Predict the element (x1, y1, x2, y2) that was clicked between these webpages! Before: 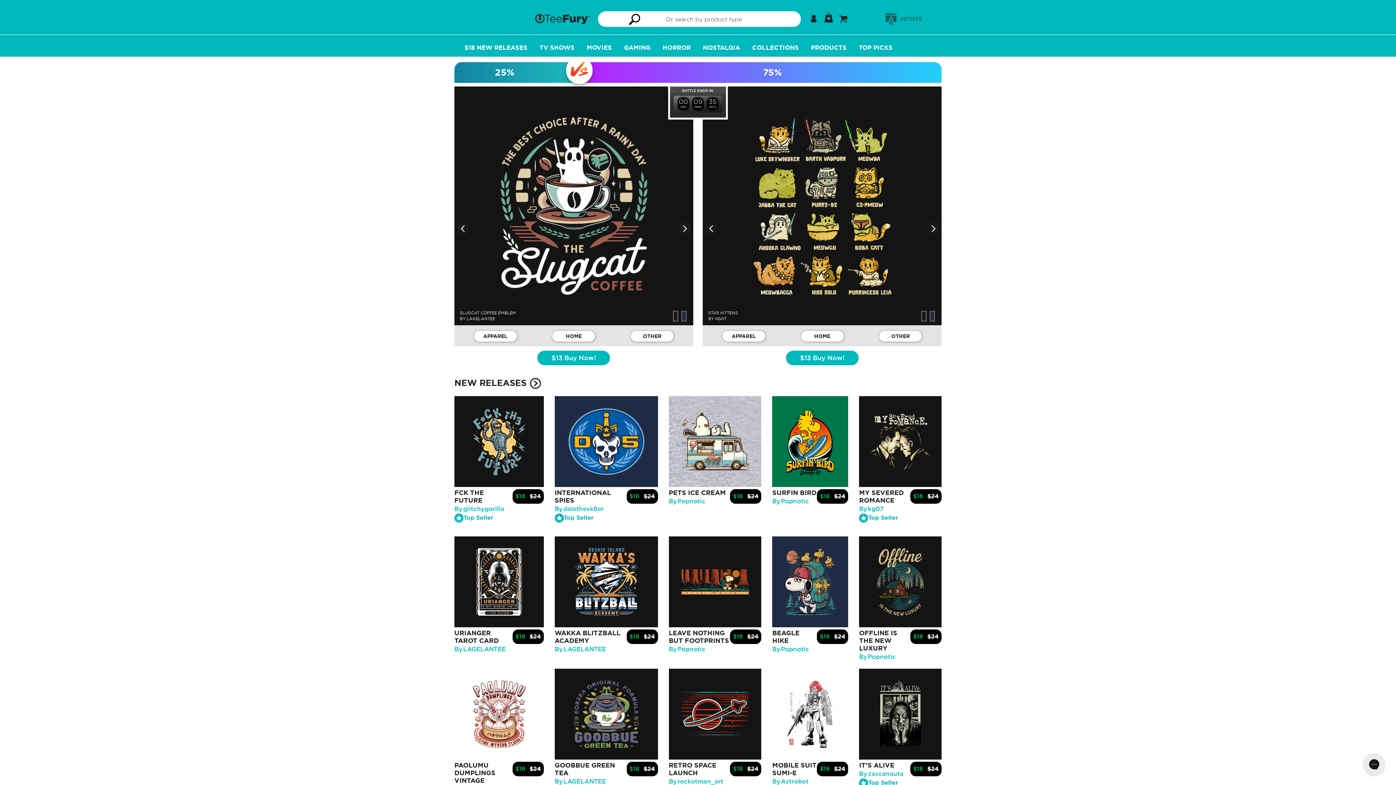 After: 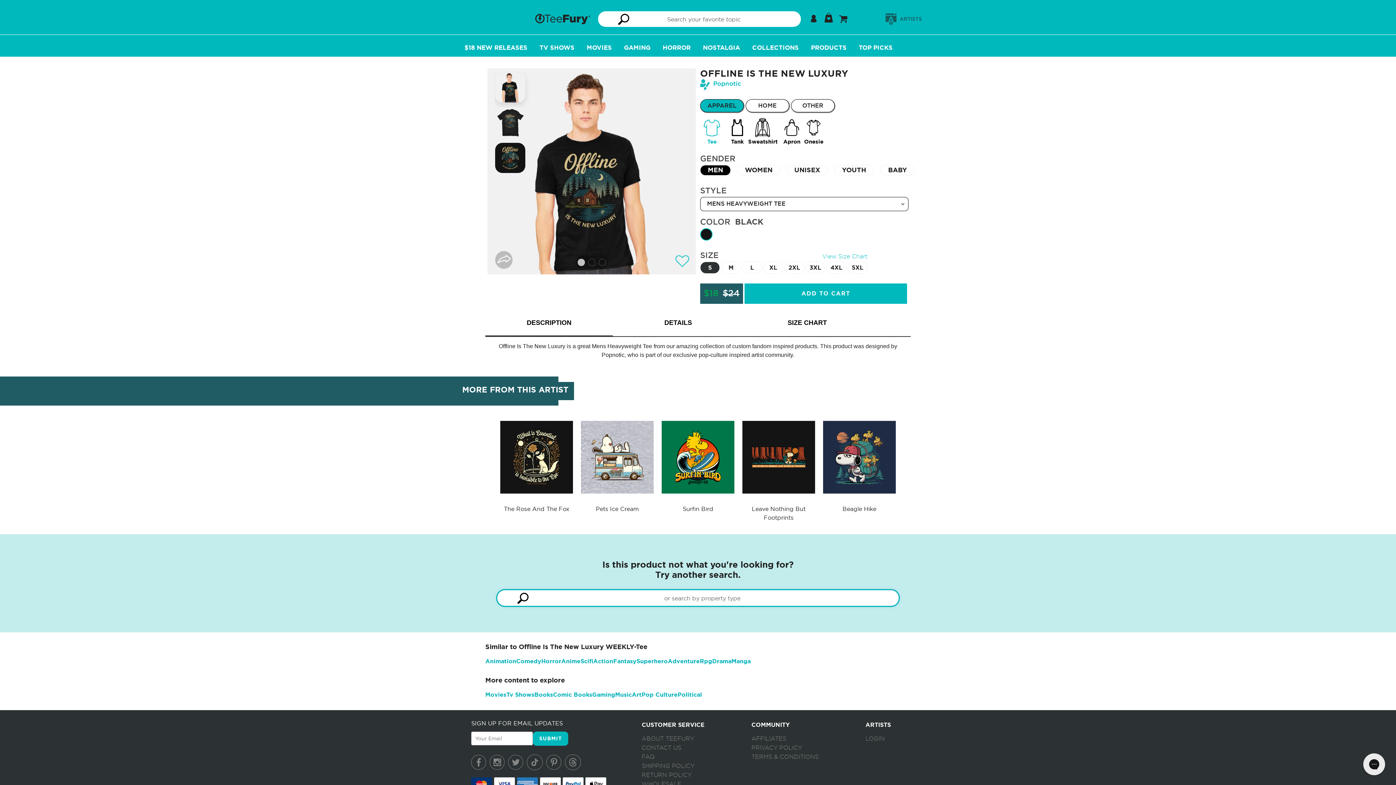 Action: label: OFFLINE IS THE NEW LUXURY bbox: (859, 629, 910, 652)